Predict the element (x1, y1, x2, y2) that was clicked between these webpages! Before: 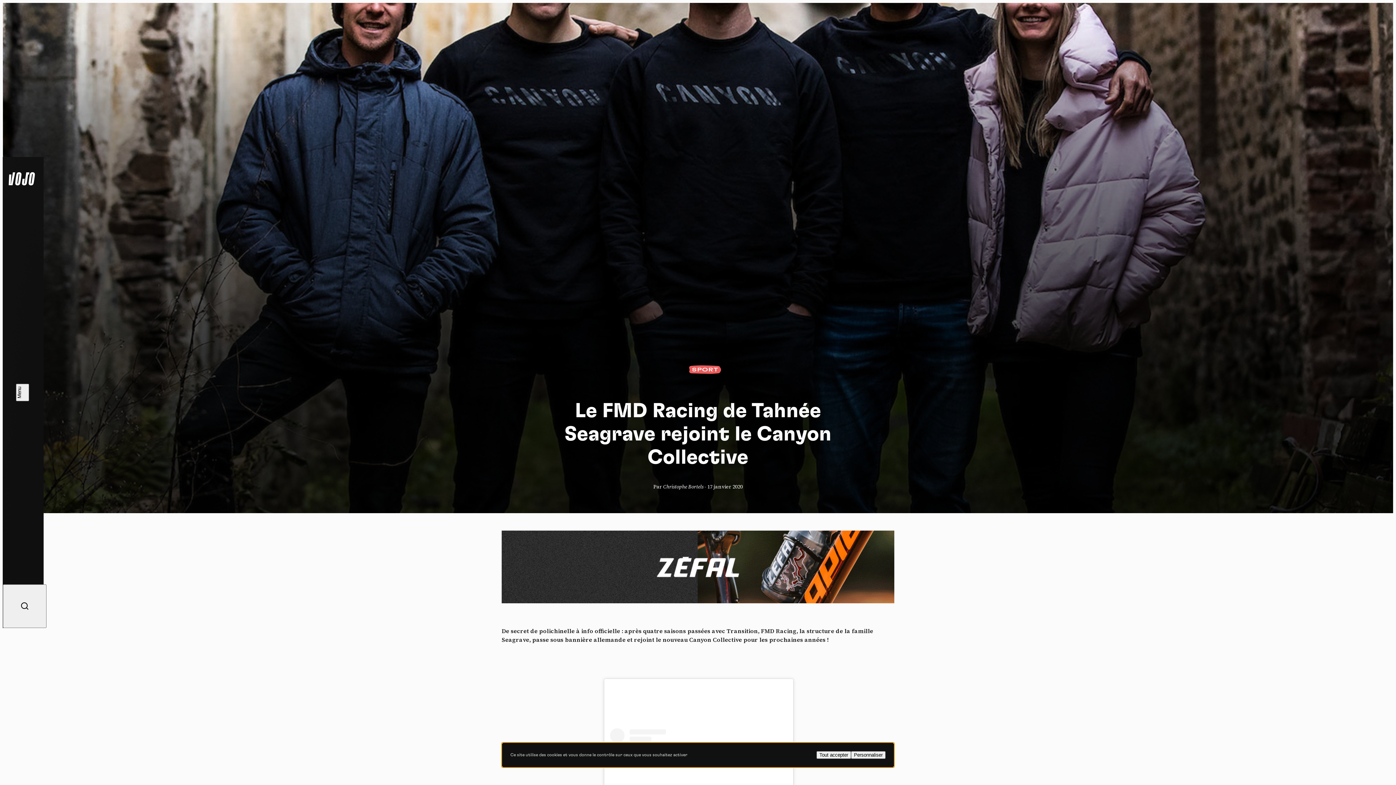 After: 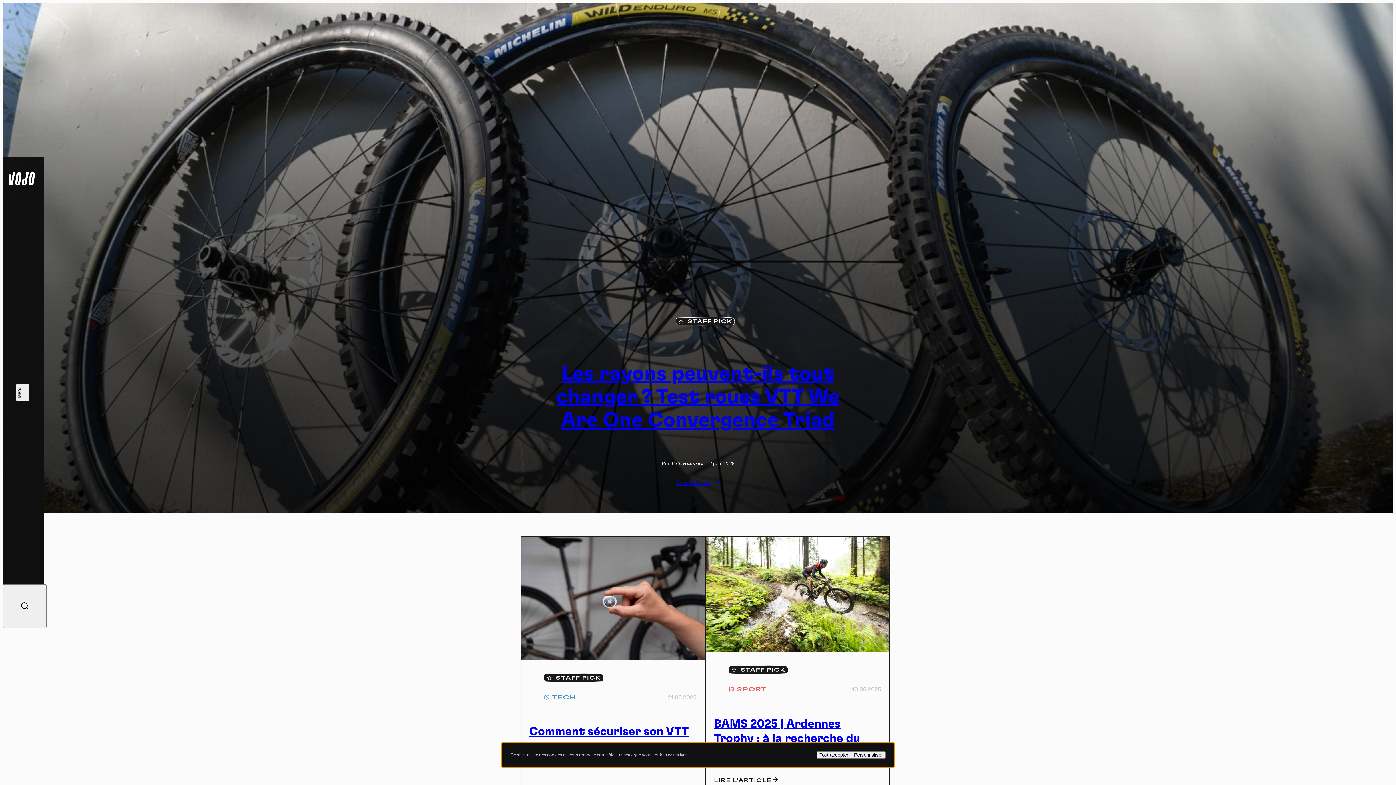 Action: bbox: (0, 157, 43, 200)